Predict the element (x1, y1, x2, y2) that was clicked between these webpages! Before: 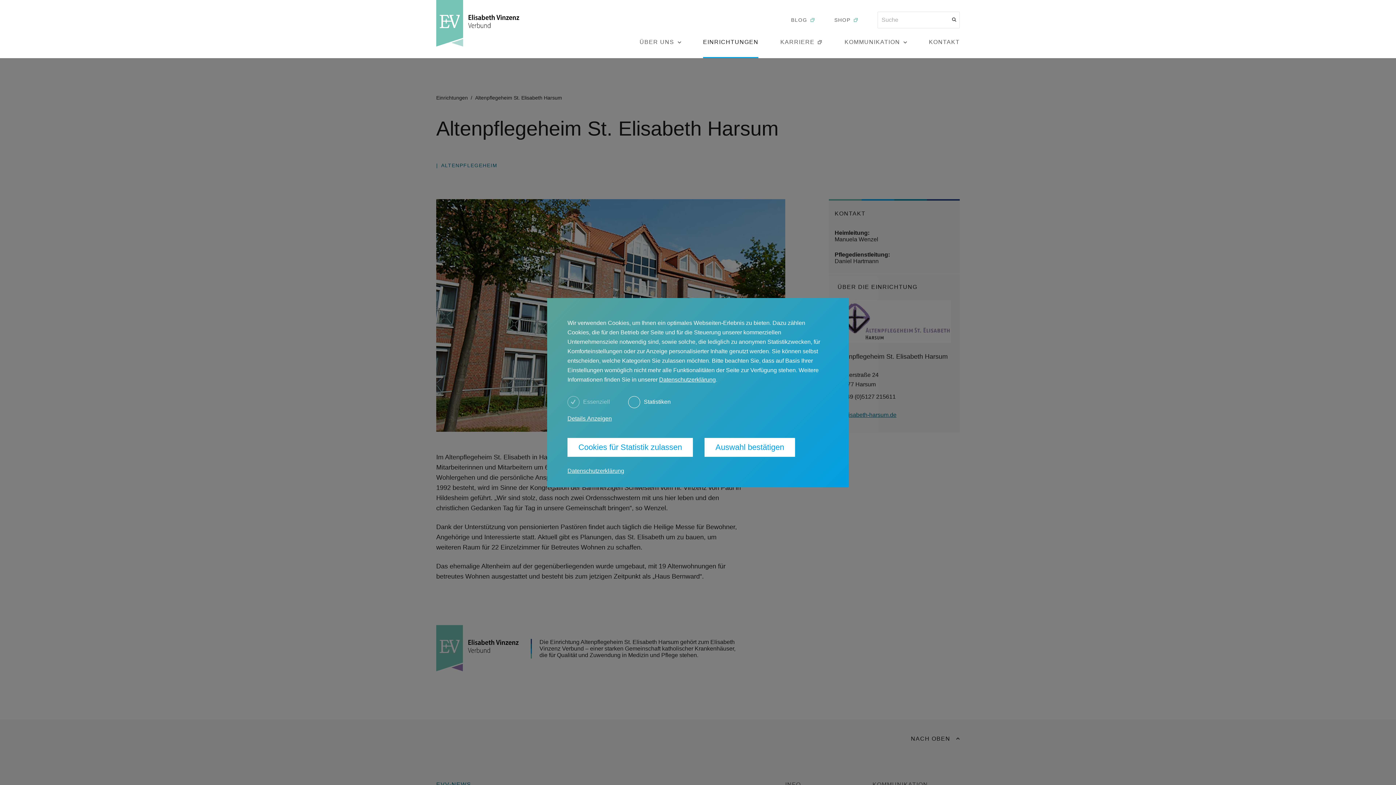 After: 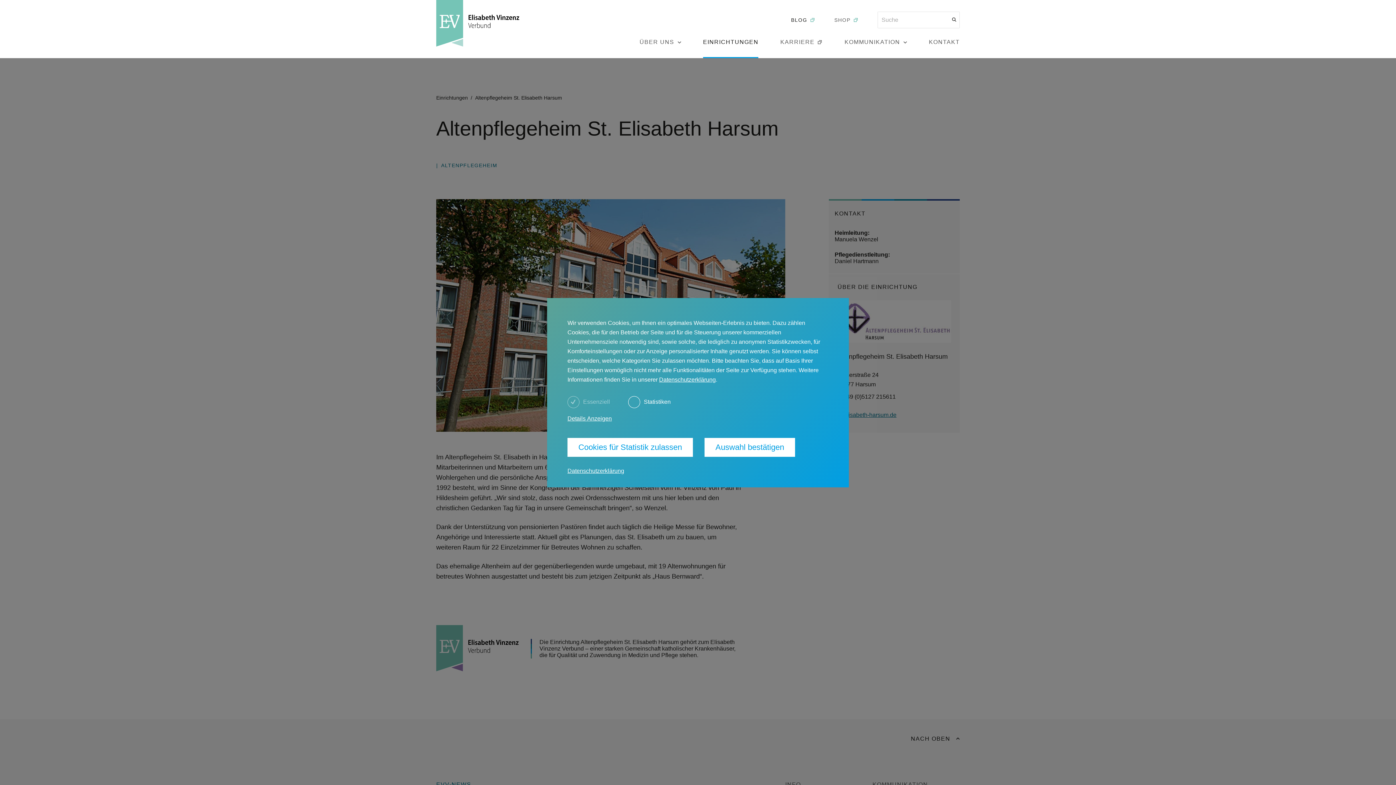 Action: label: BLOG bbox: (791, 11, 815, 28)